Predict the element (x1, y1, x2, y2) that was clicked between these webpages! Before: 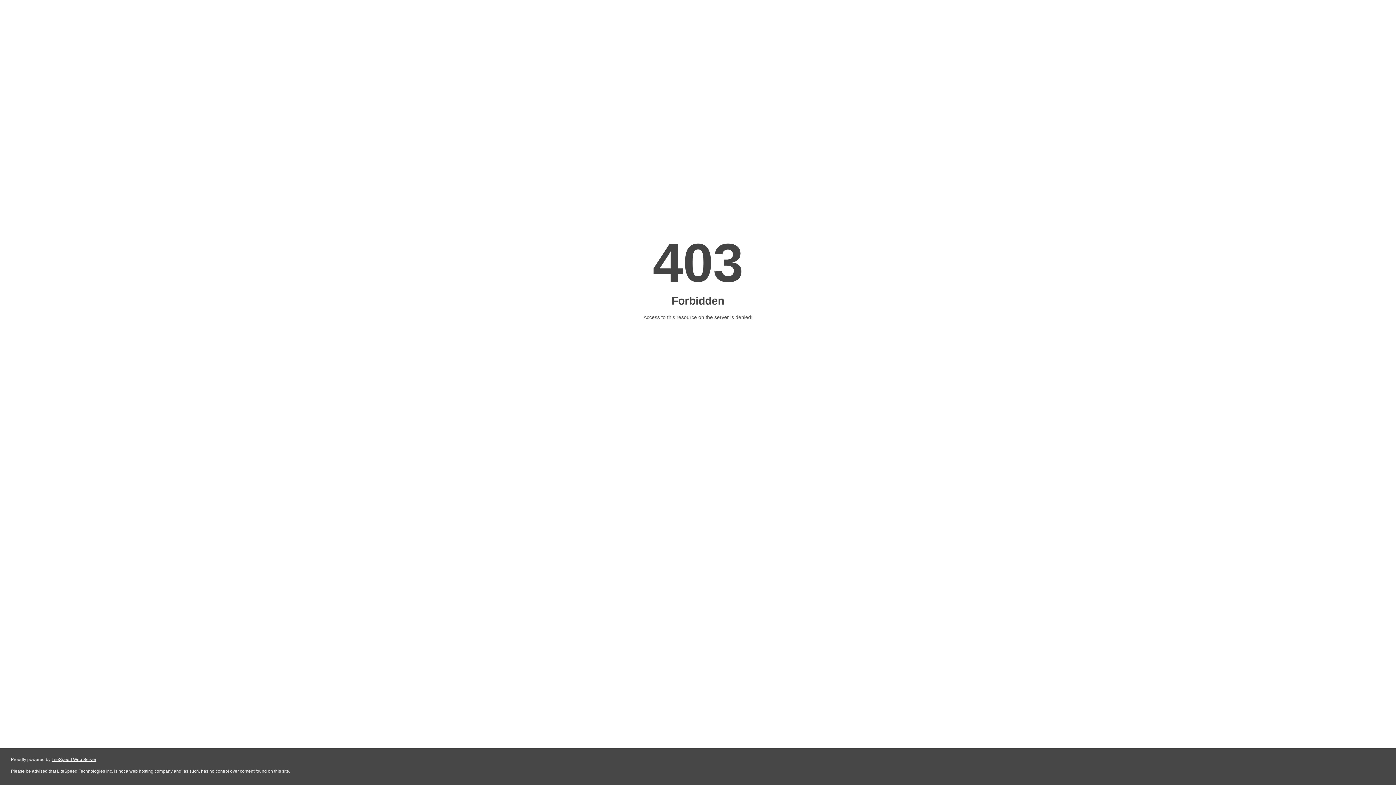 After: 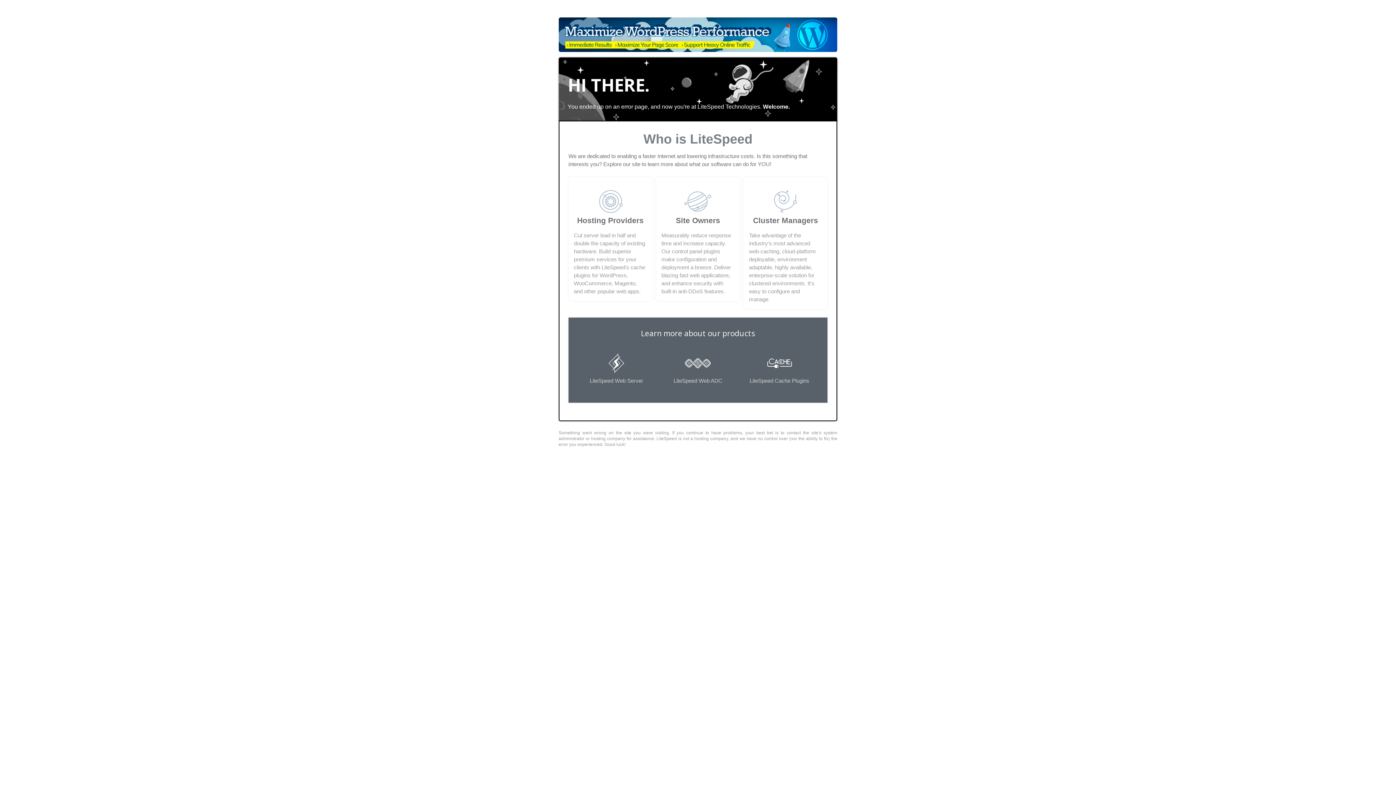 Action: bbox: (51, 757, 96, 762) label: LiteSpeed Web Server